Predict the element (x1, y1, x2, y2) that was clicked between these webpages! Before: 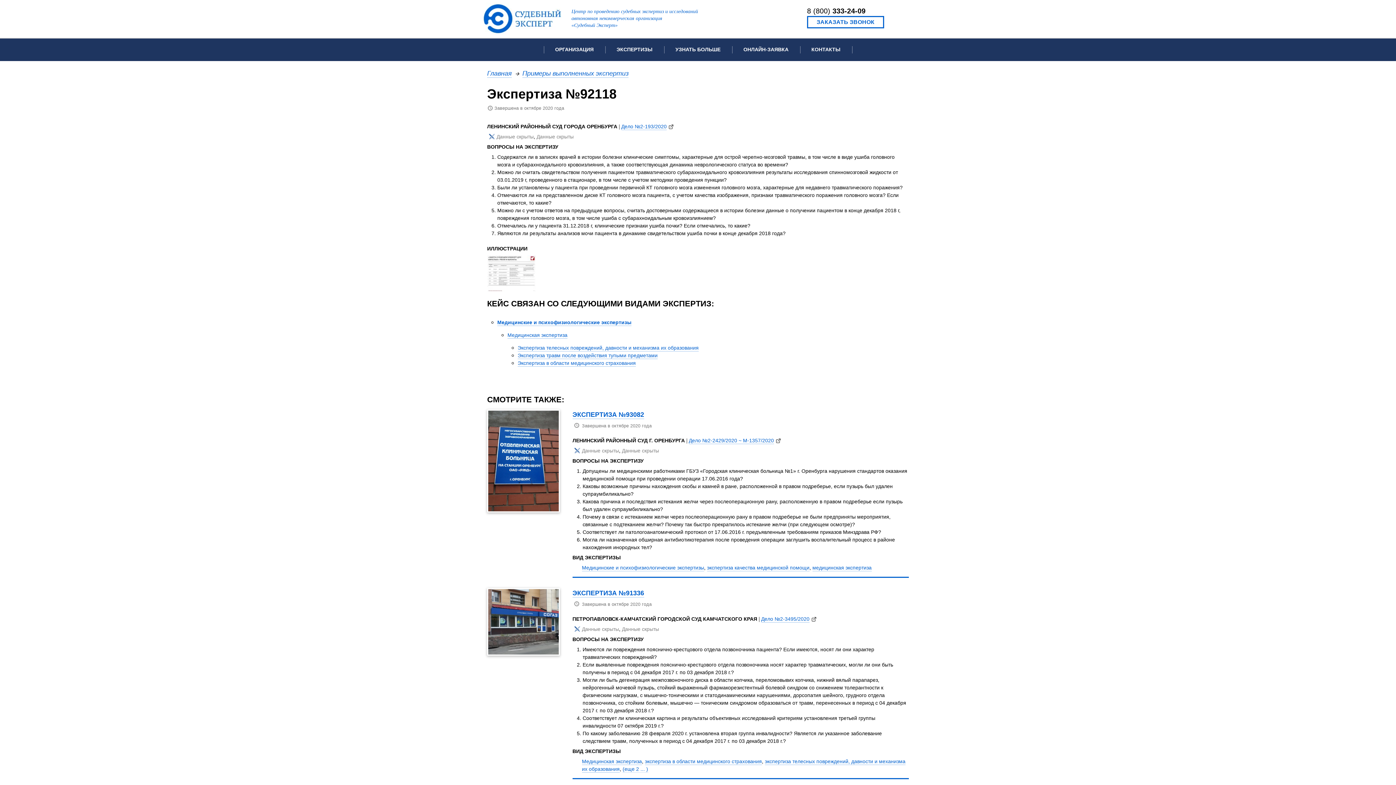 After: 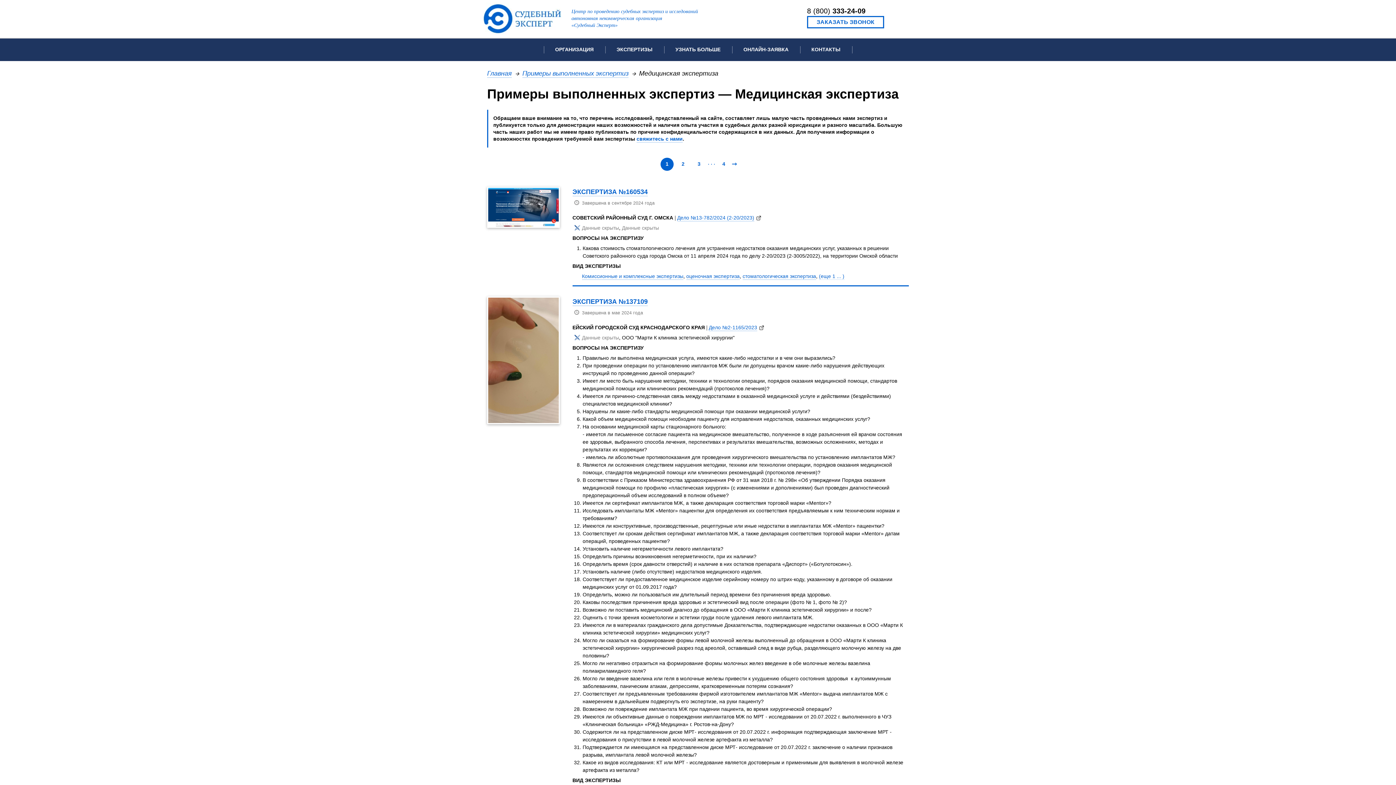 Action: label: медицинская экспертиза bbox: (812, 564, 871, 571)